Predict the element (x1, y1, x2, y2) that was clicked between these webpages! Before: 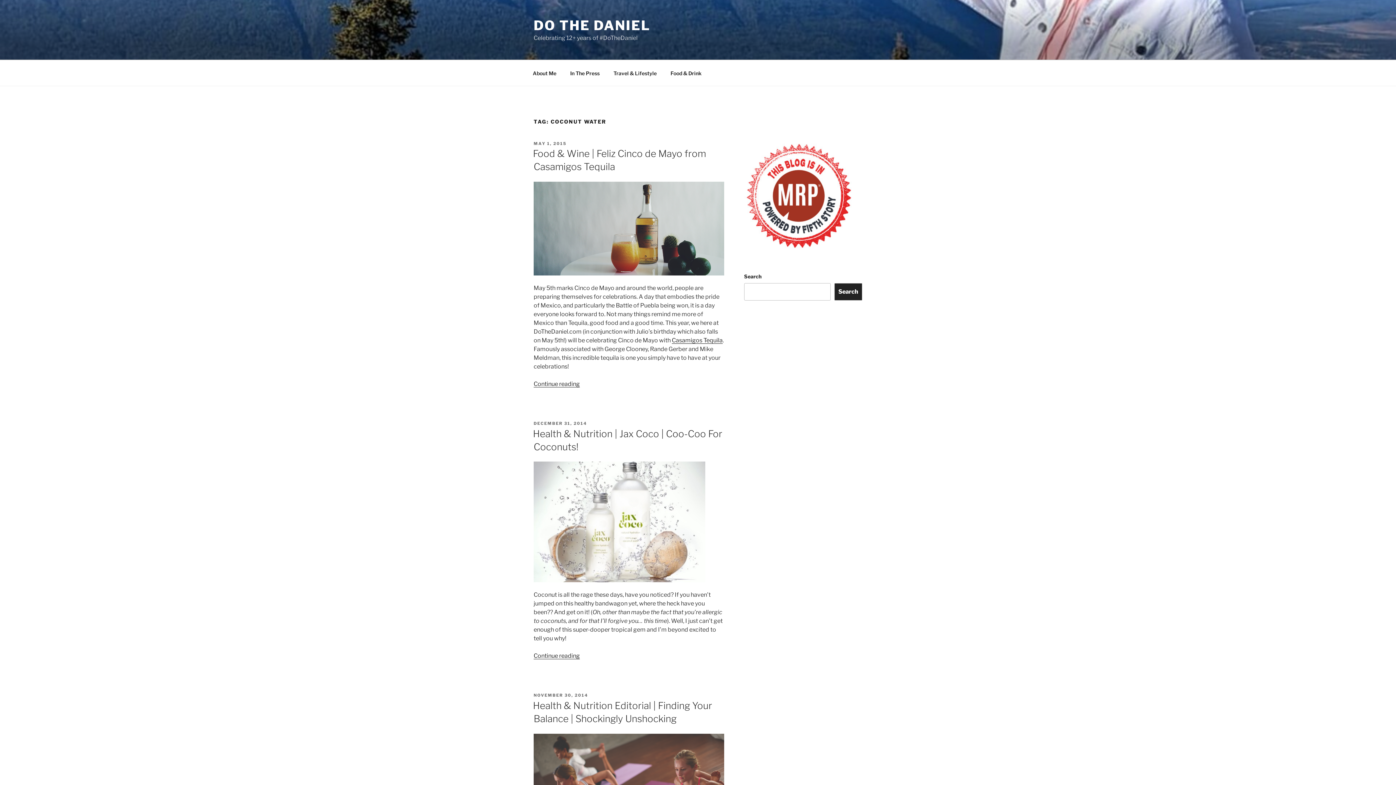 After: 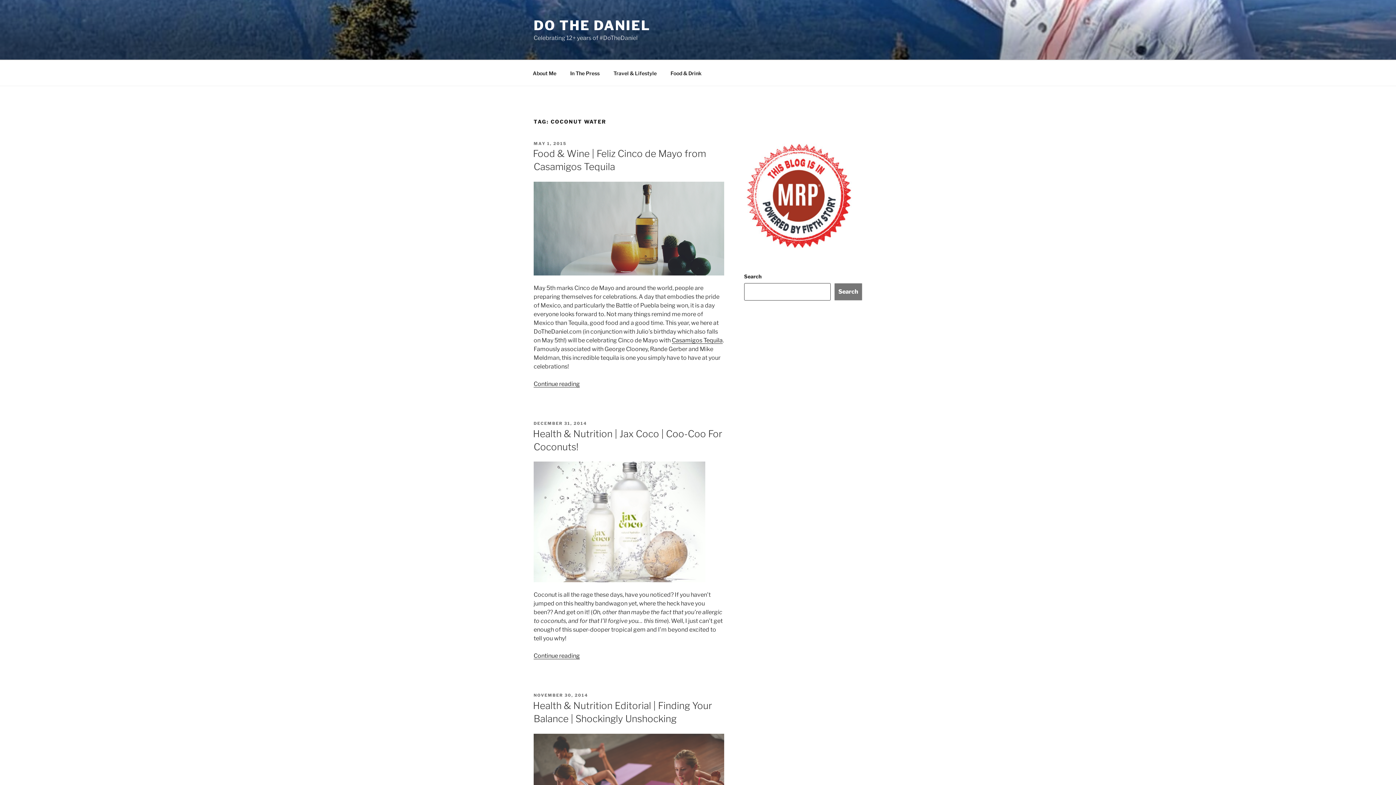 Action: bbox: (834, 283, 862, 300) label: Search